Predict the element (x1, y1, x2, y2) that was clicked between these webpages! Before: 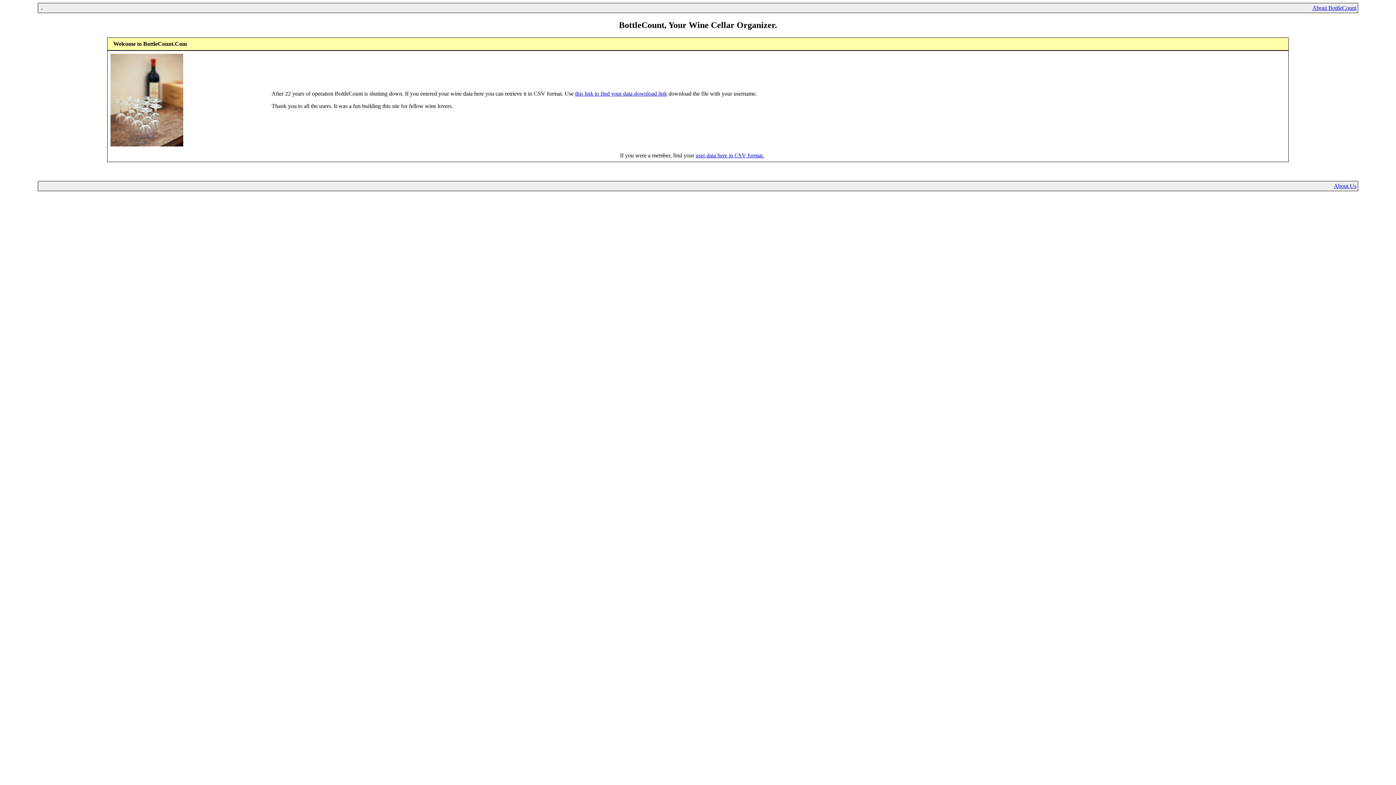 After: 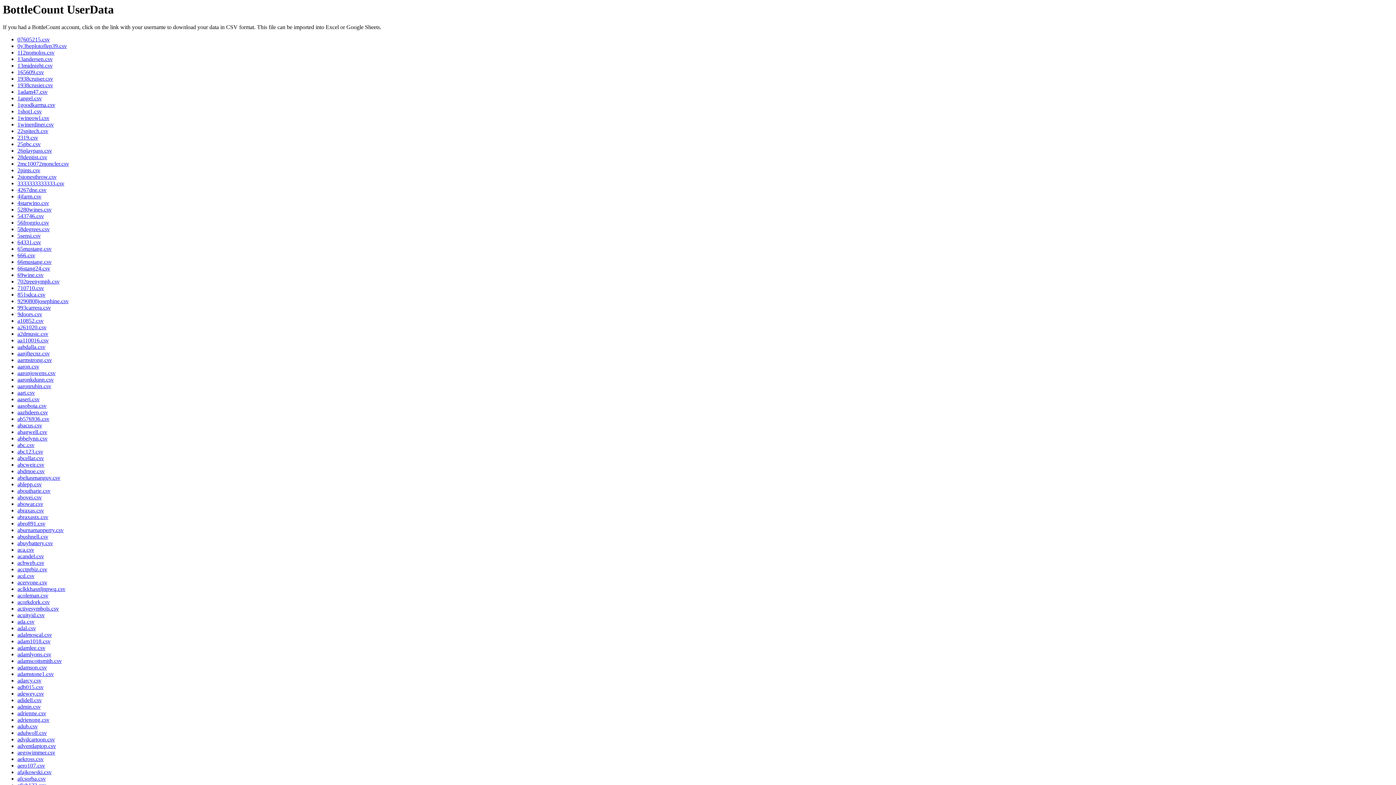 Action: label: this link to find your data download link bbox: (575, 90, 667, 96)